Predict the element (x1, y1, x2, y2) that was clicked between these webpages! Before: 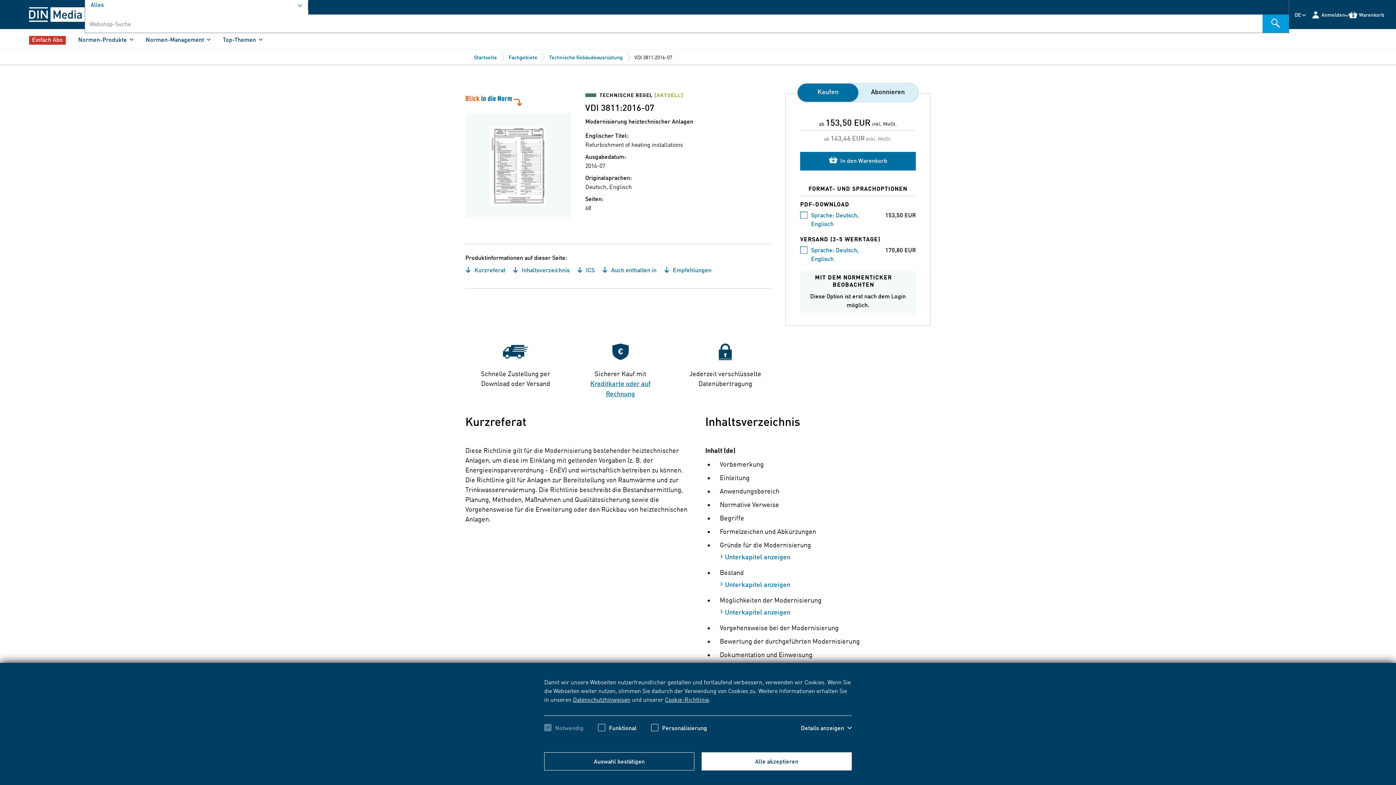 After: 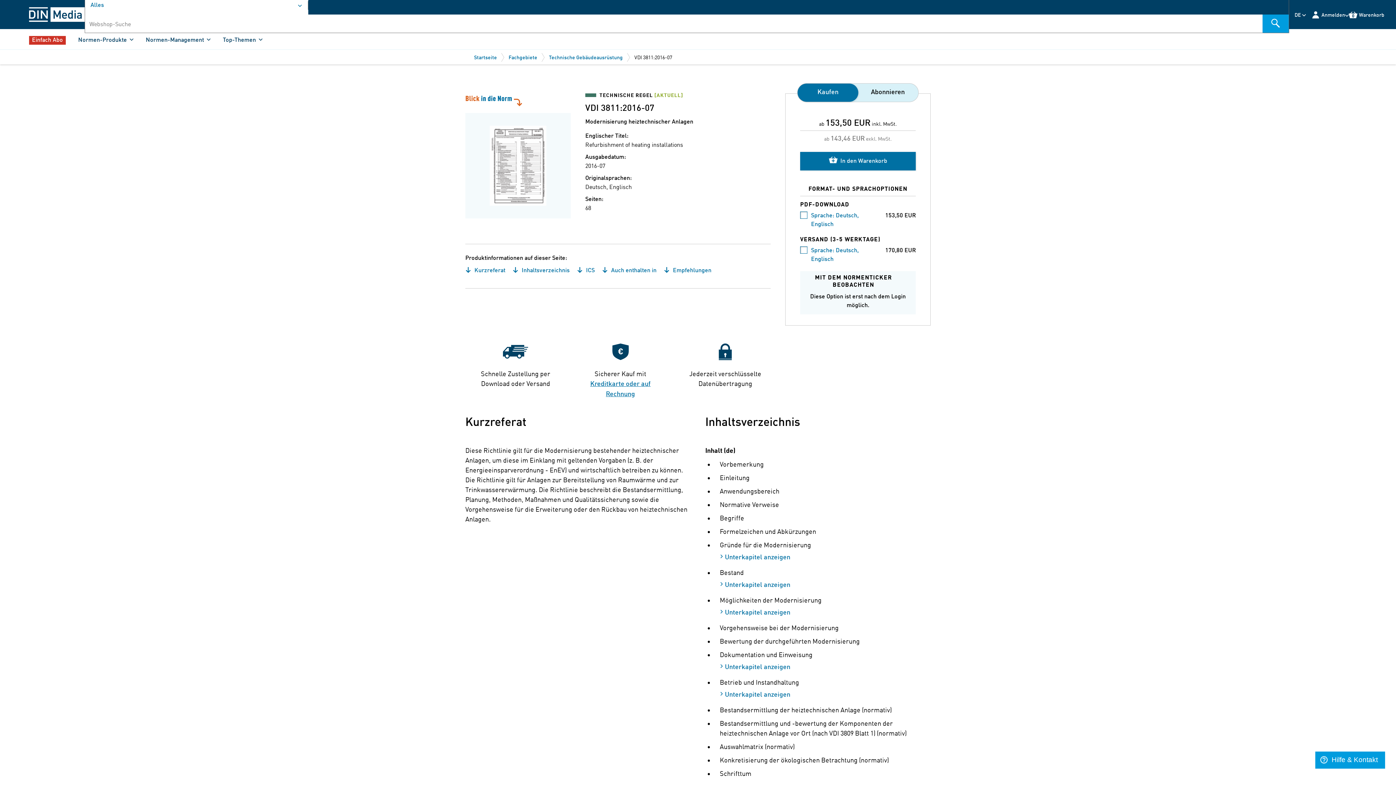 Action: label: Auswahl bestätigen bbox: (544, 752, 694, 770)